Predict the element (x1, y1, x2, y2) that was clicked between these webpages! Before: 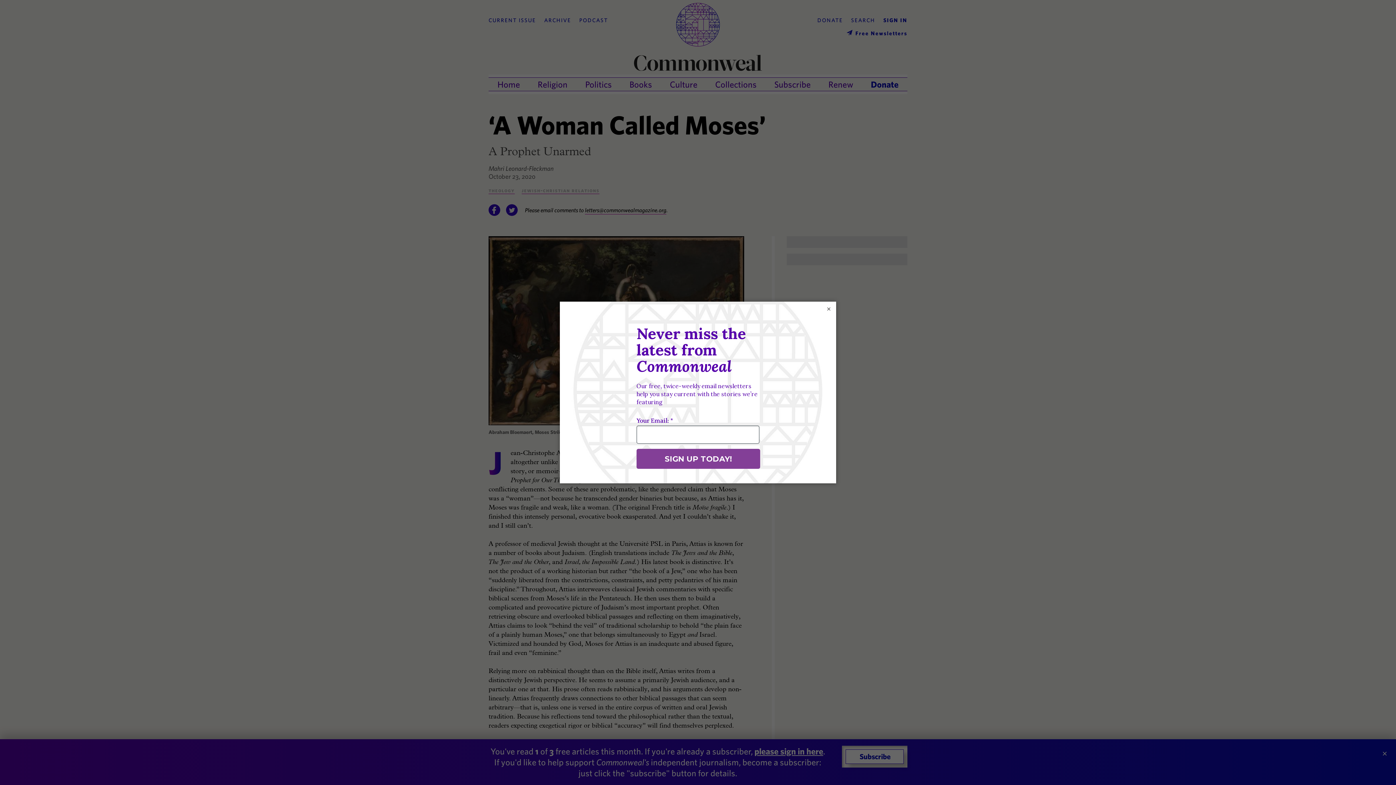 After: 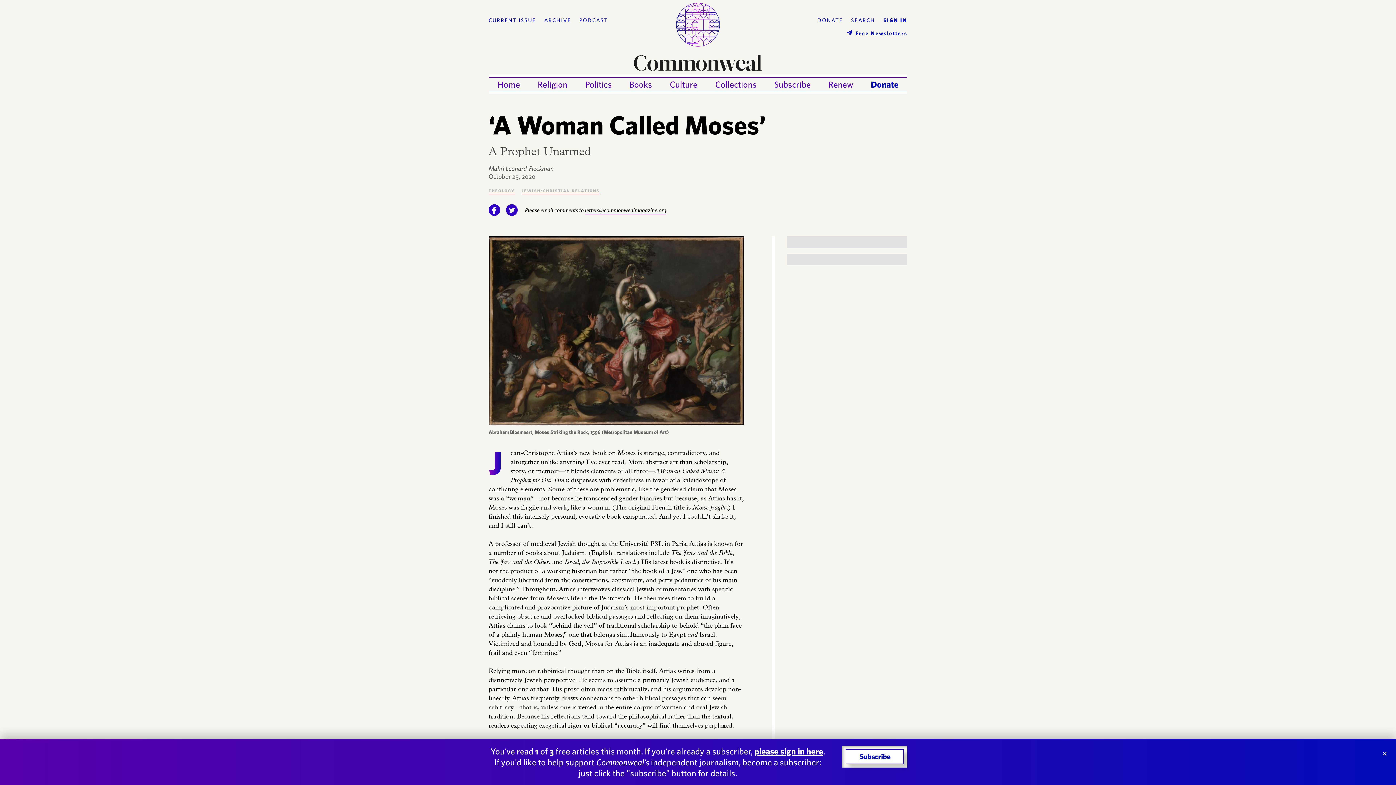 Action: bbox: (825, 305, 832, 312) label: ×